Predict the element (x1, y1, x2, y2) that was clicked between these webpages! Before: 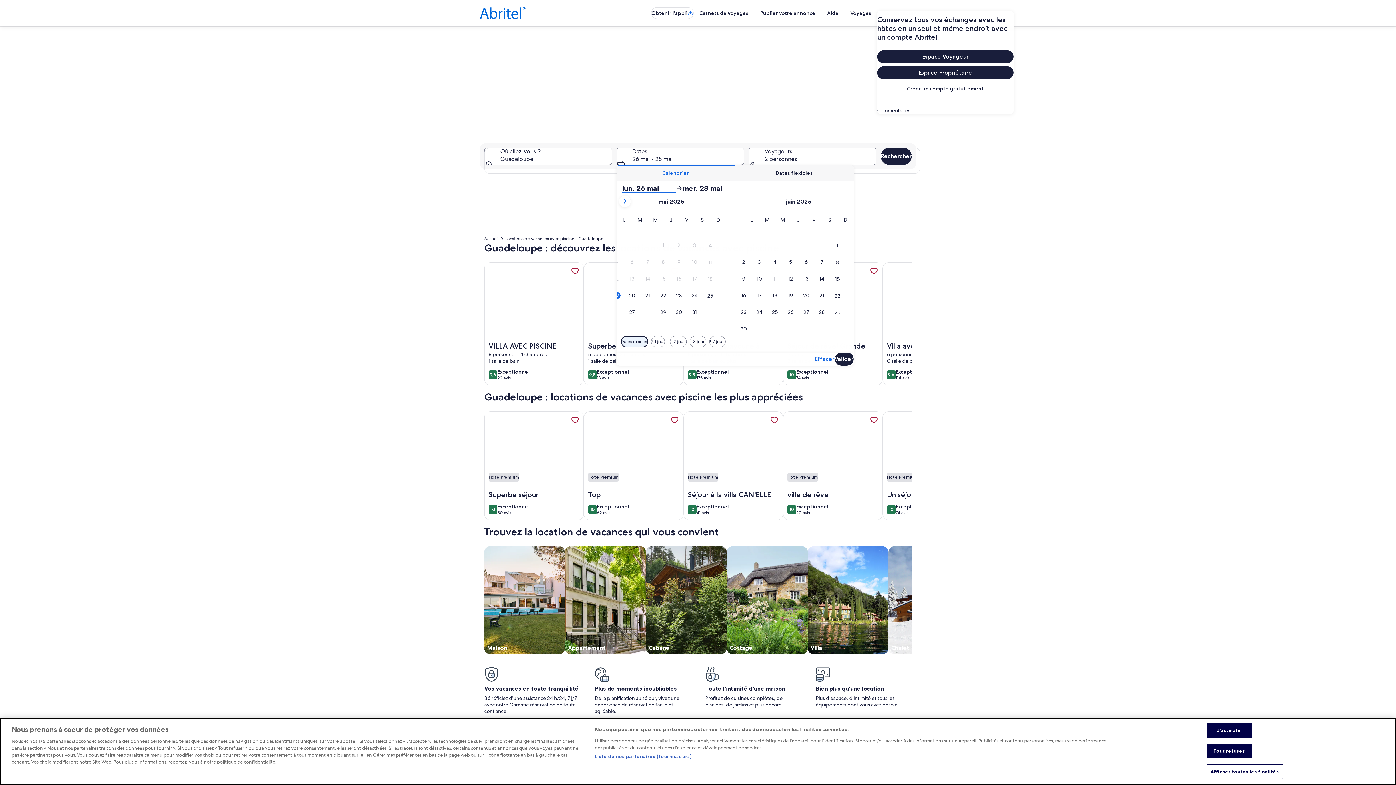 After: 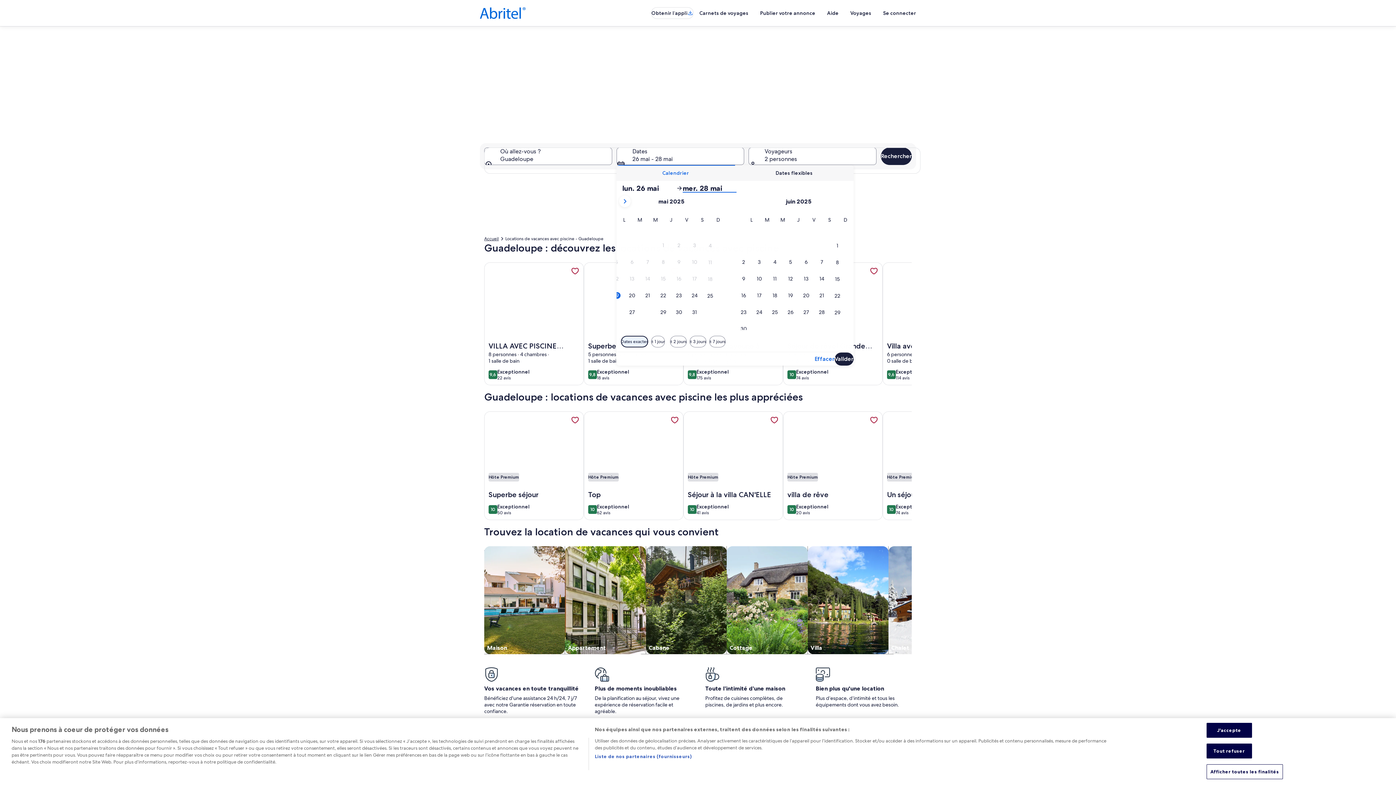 Action: bbox: (682, 184, 736, 192) label: mer. 28 mai